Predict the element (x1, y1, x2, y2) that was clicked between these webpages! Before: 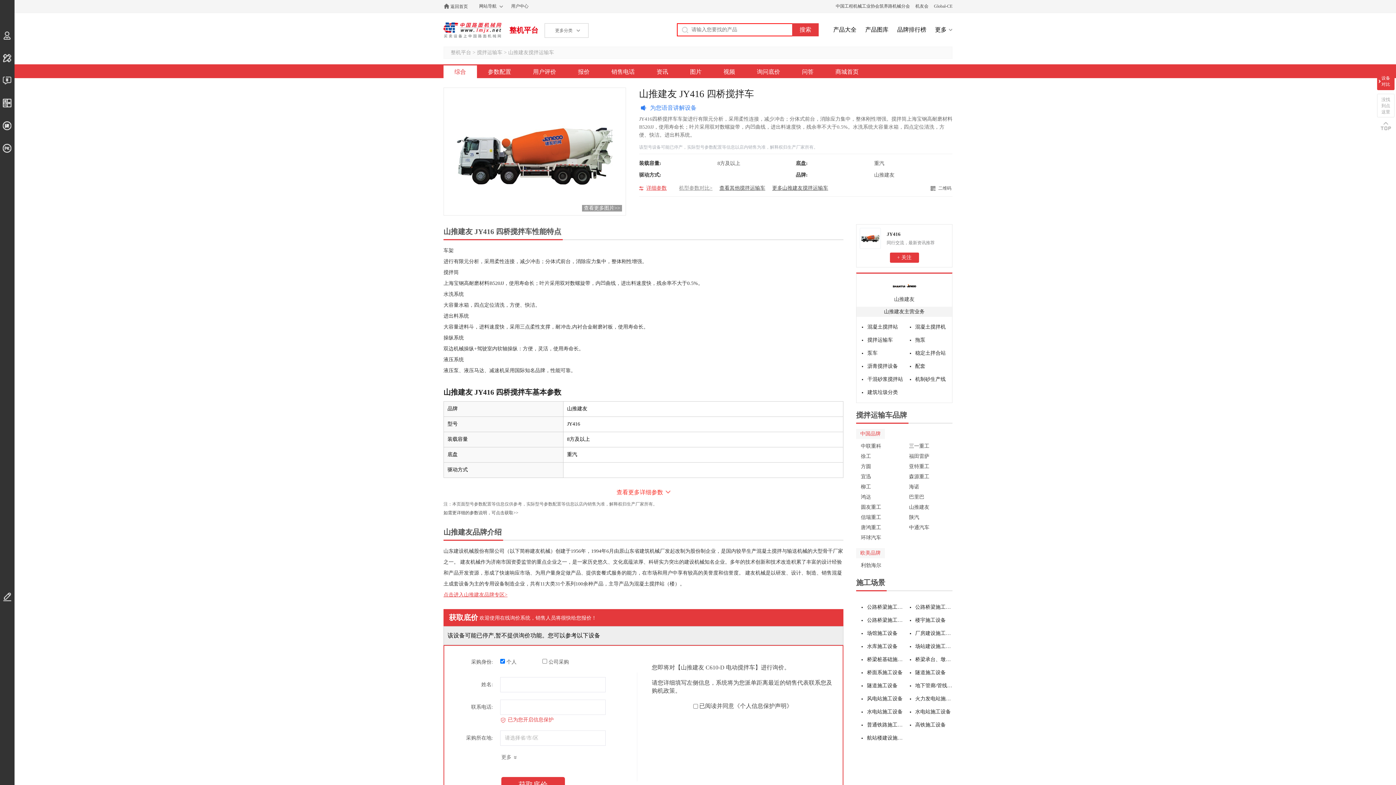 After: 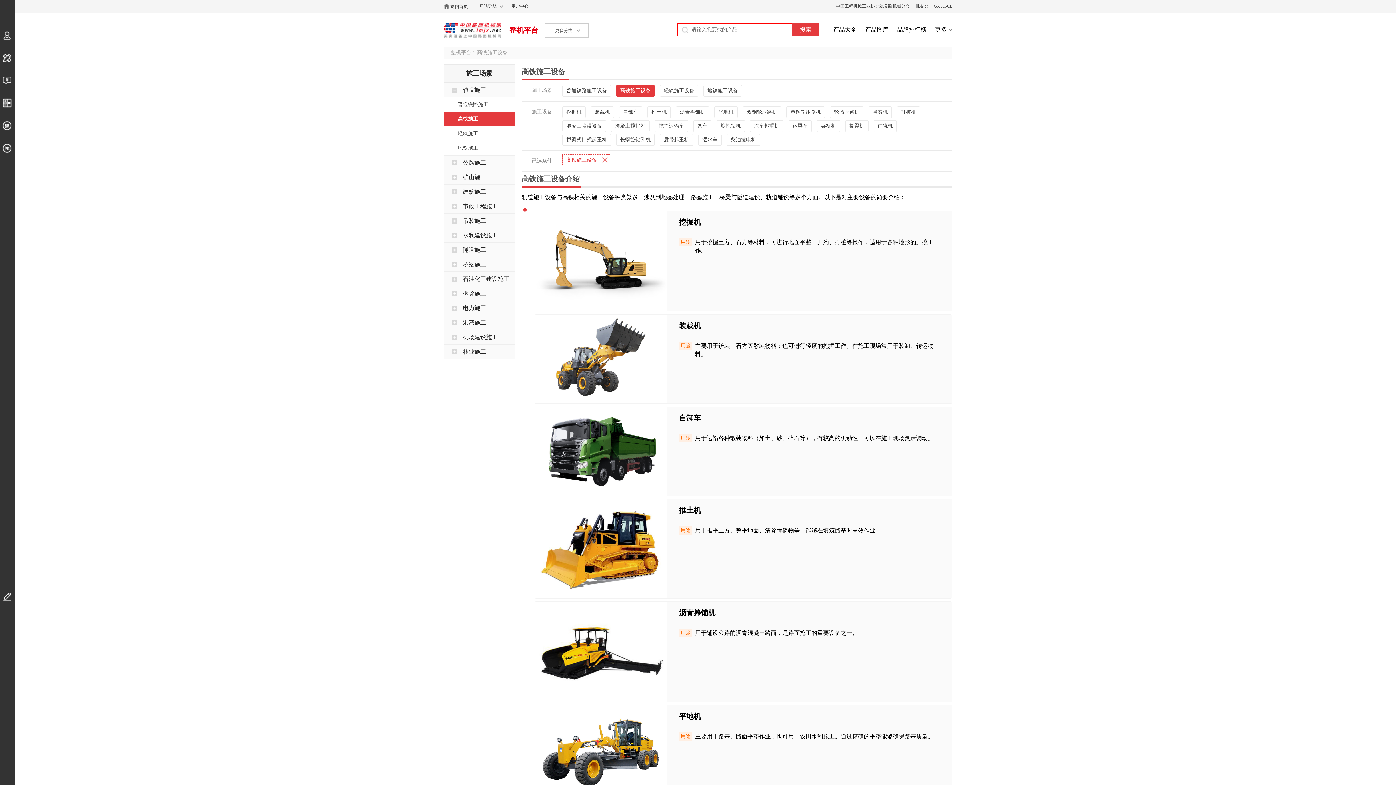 Action: label: 高铁施工设备 bbox: (910, 721, 952, 729)